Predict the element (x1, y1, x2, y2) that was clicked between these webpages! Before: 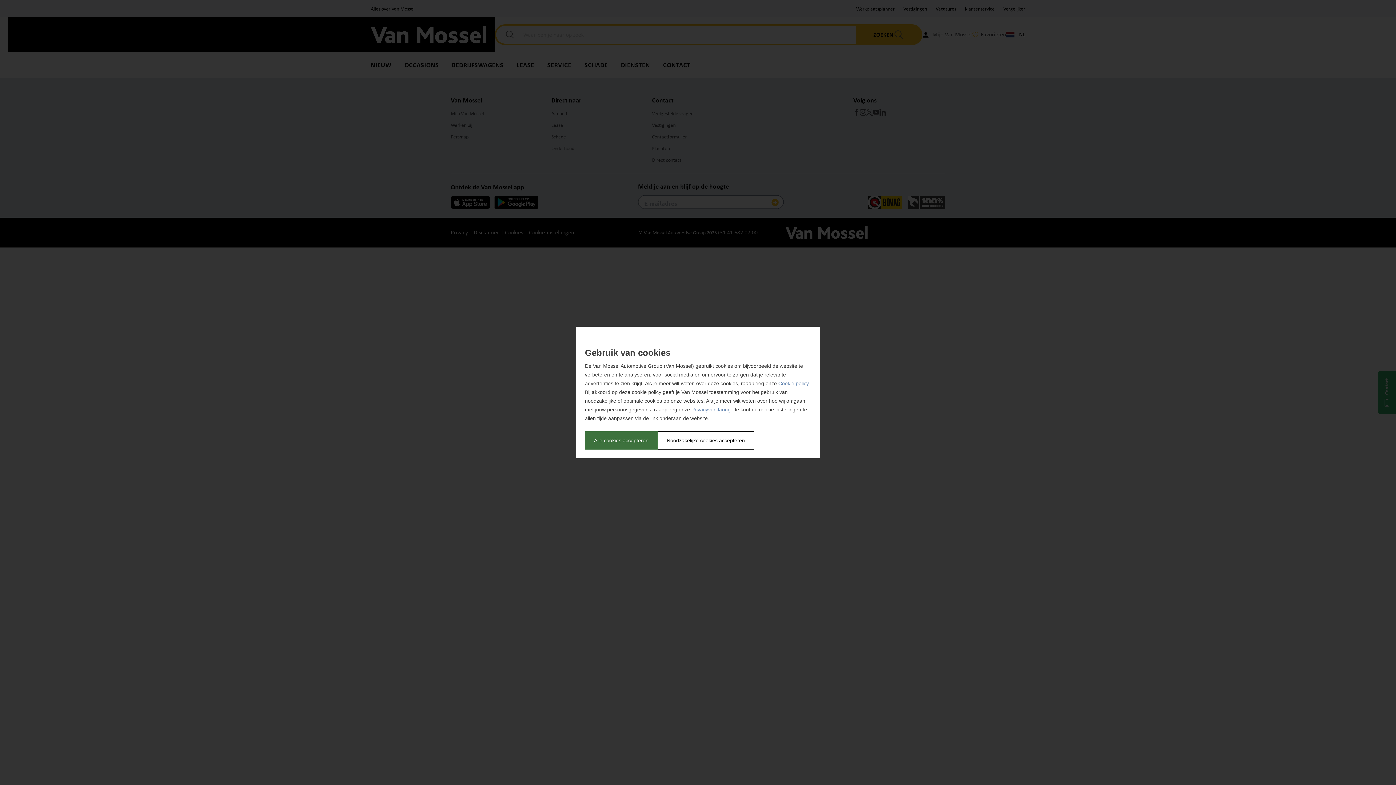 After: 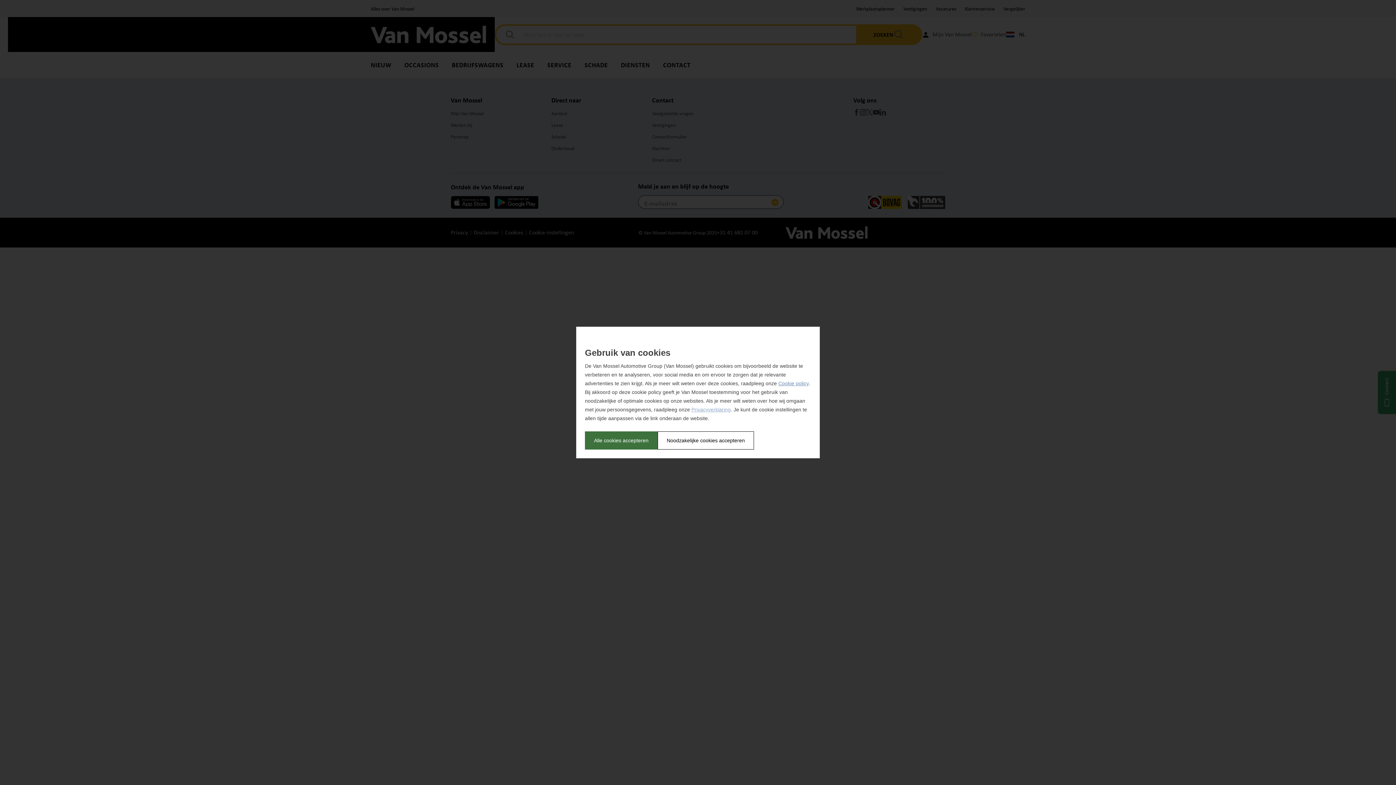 Action: bbox: (691, 406, 730, 412) label: Privacyverklaring